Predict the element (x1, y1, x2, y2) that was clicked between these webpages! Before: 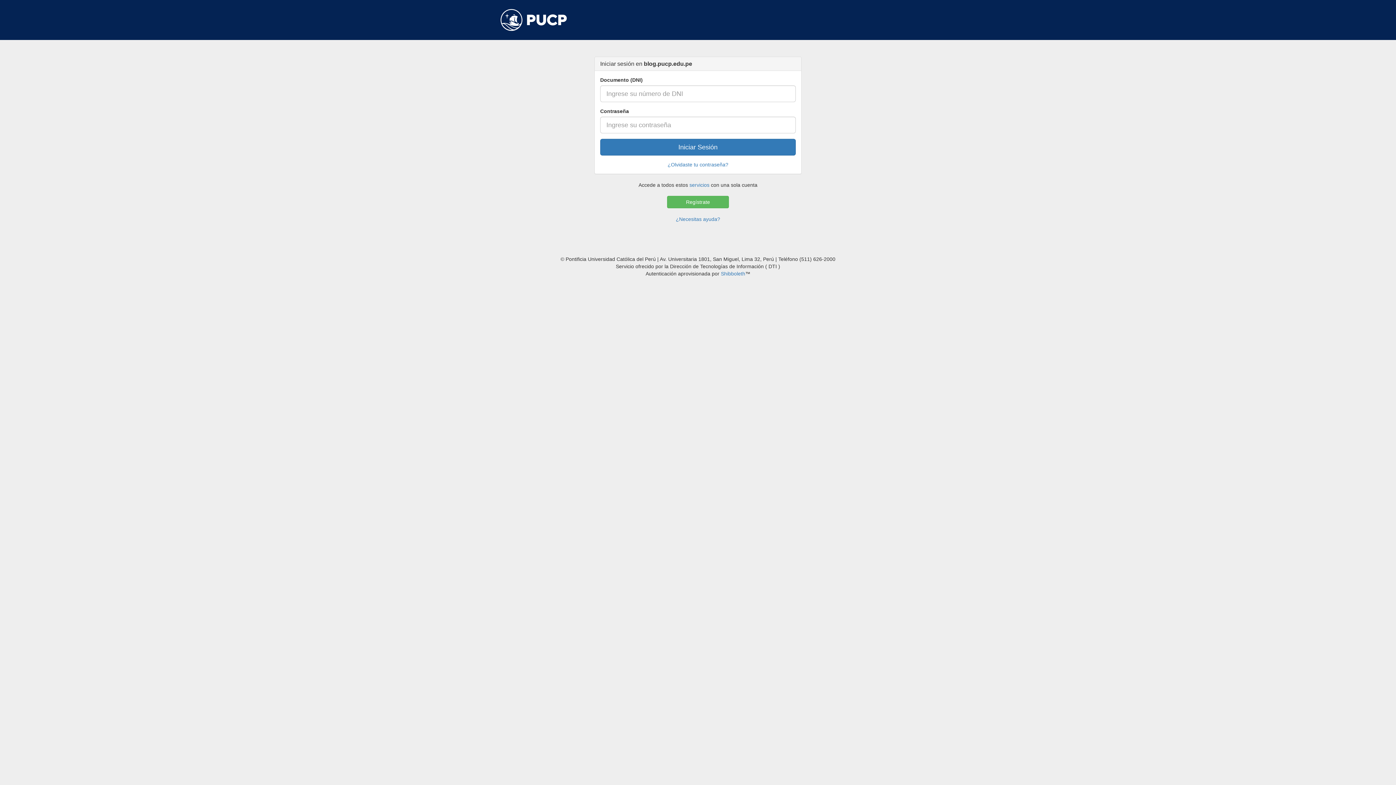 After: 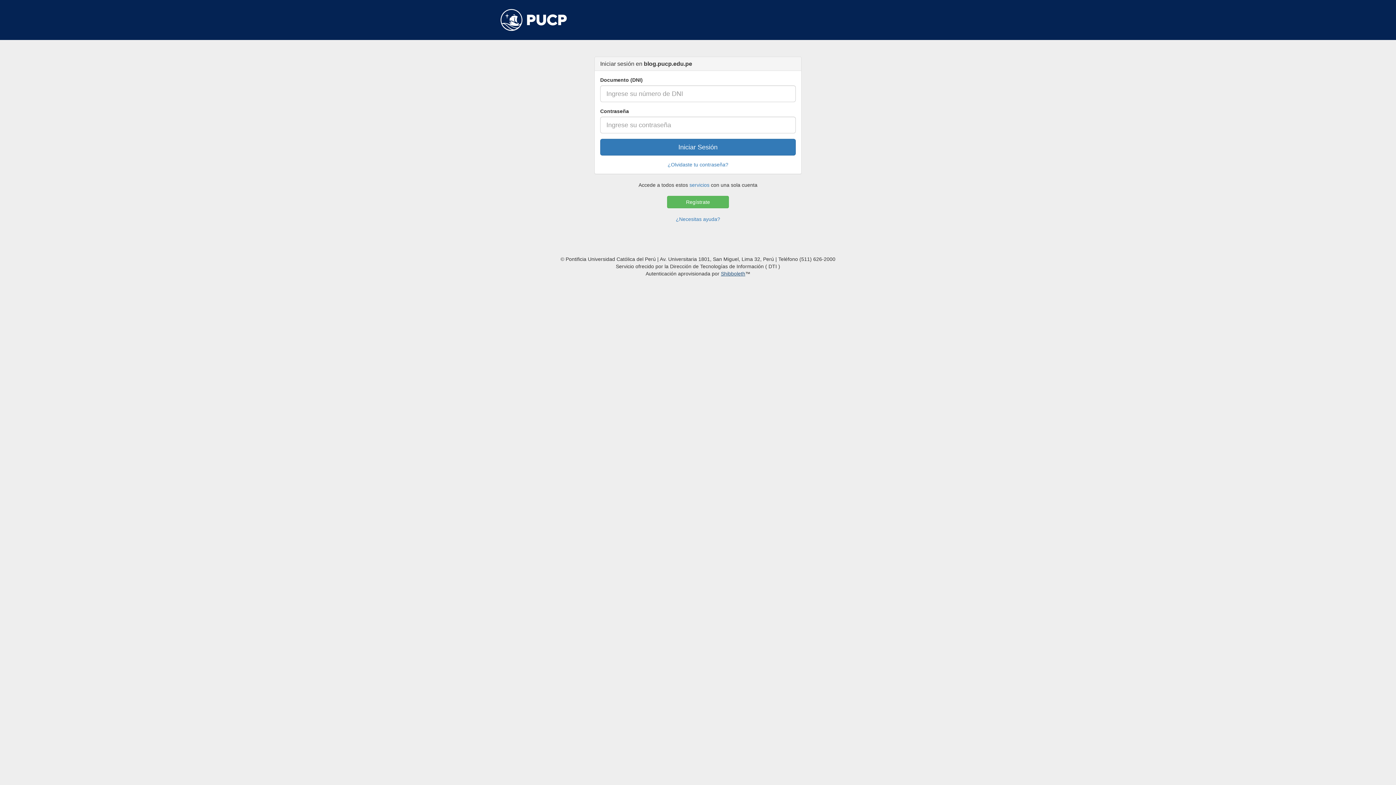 Action: label: Shibboleth bbox: (721, 270, 745, 276)